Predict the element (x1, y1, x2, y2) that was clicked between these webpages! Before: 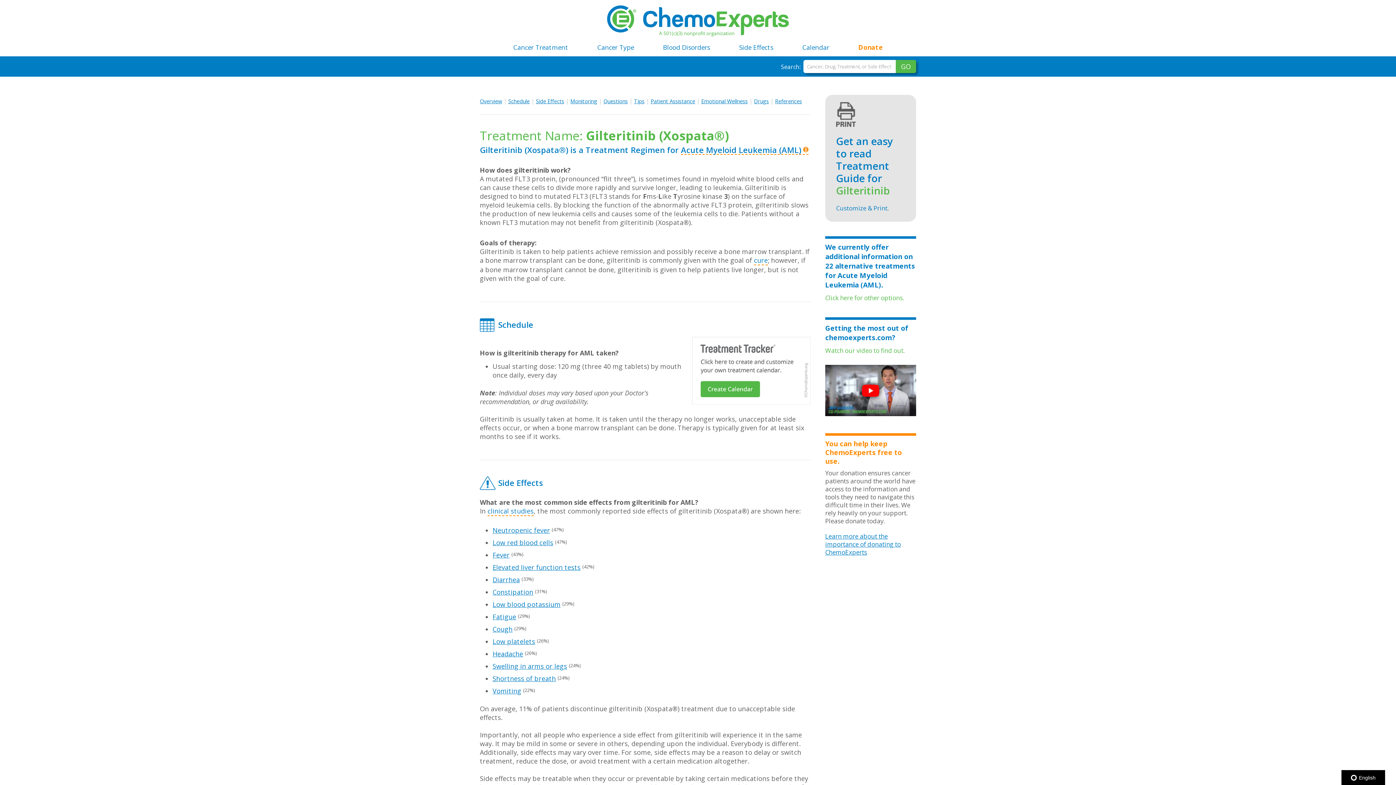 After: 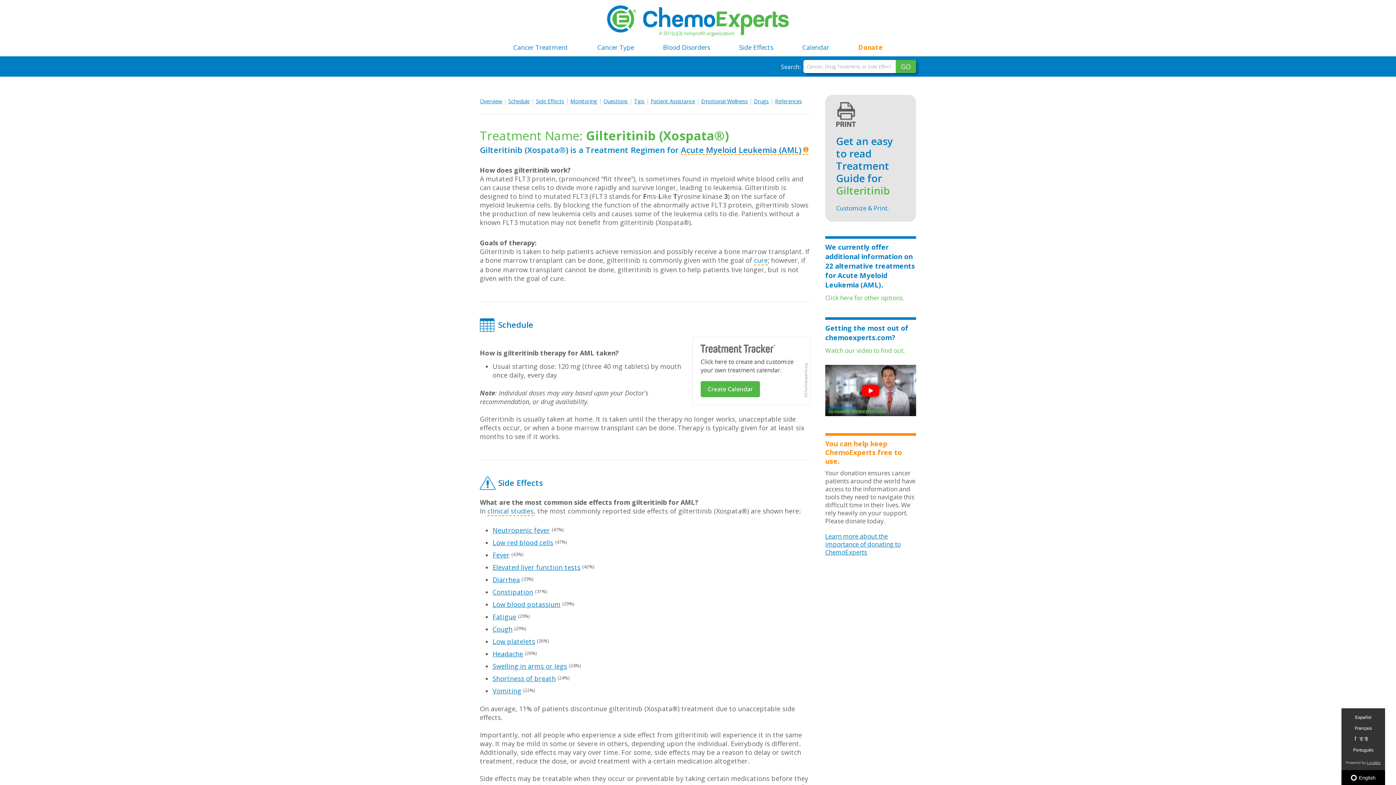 Action: label:  English bbox: (1341, 770, 1385, 785)